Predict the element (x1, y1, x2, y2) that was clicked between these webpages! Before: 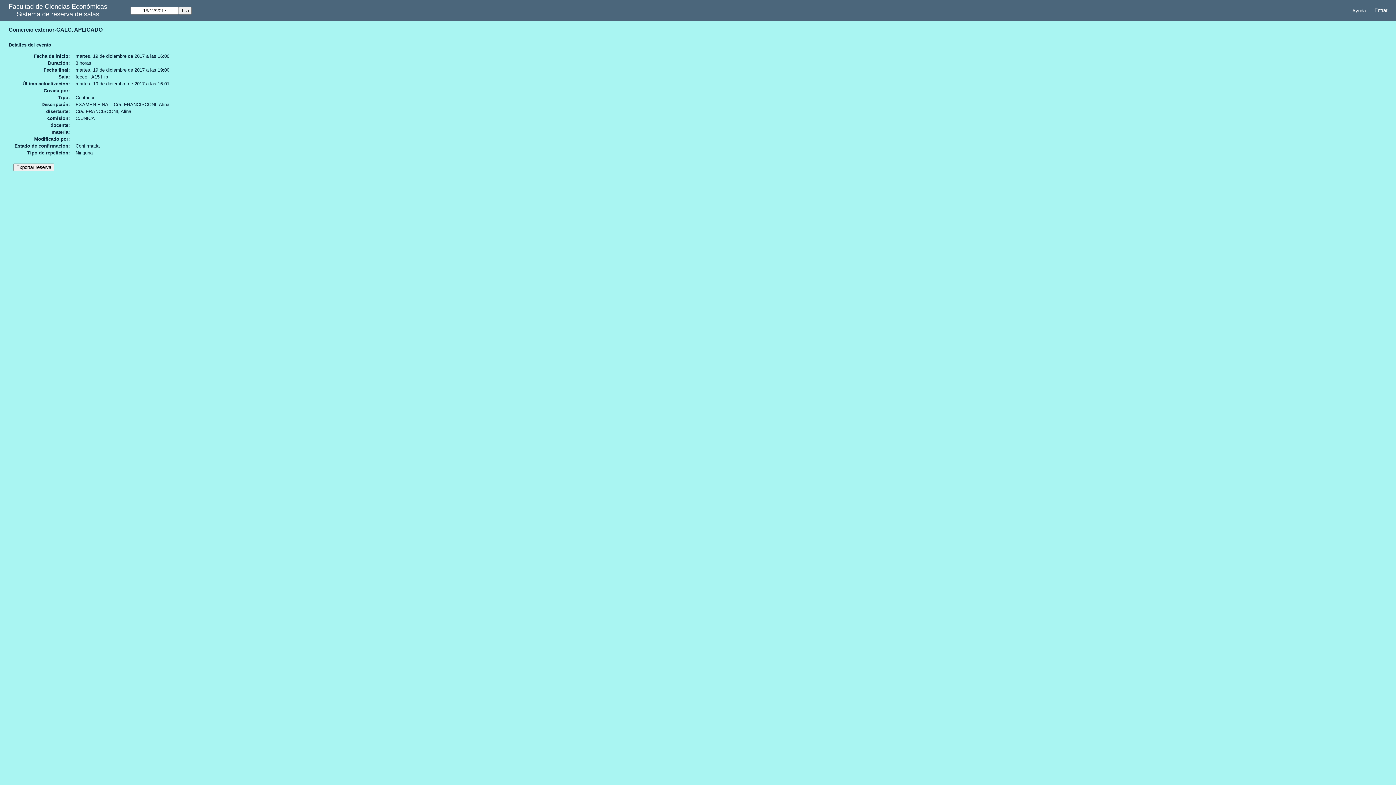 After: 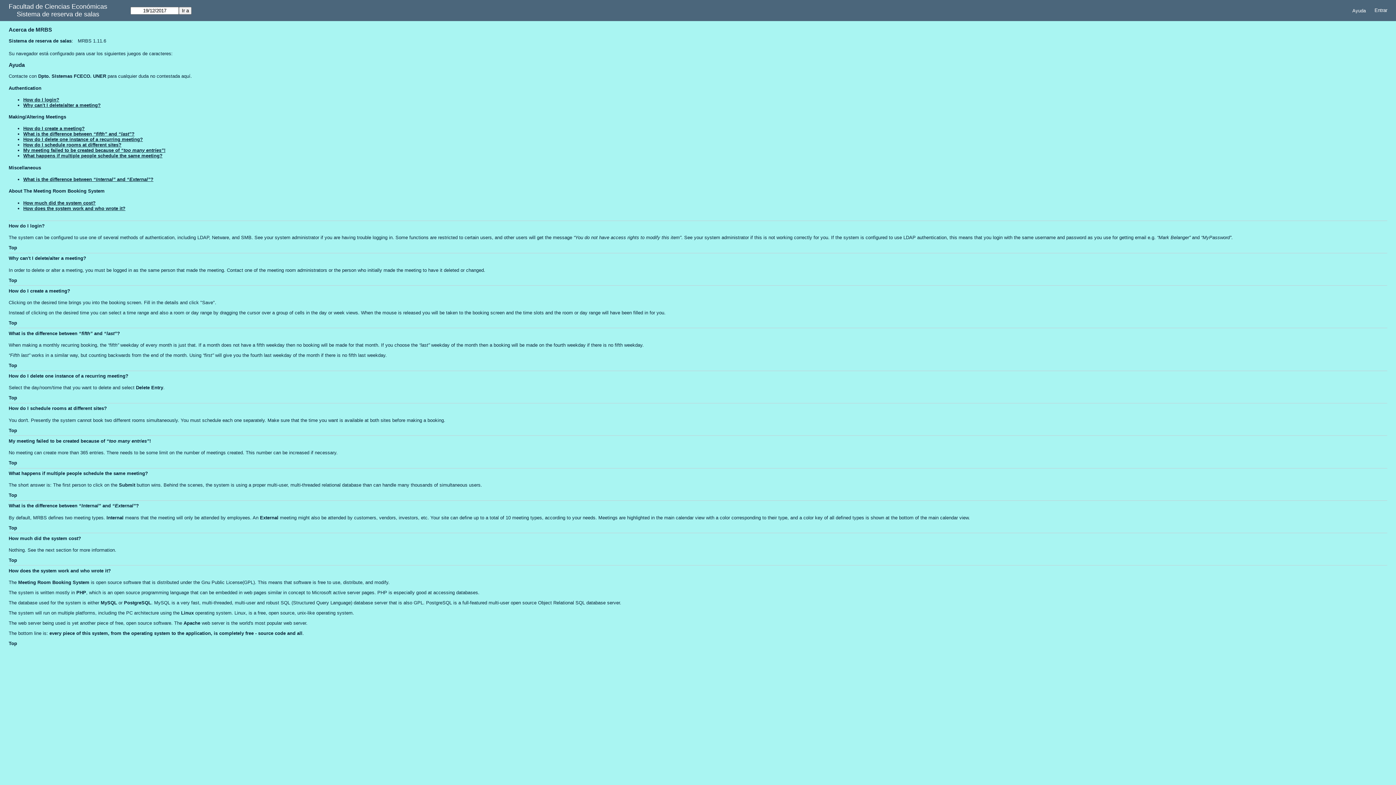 Action: label: Ayuda bbox: (1348, 5, 1370, 15)